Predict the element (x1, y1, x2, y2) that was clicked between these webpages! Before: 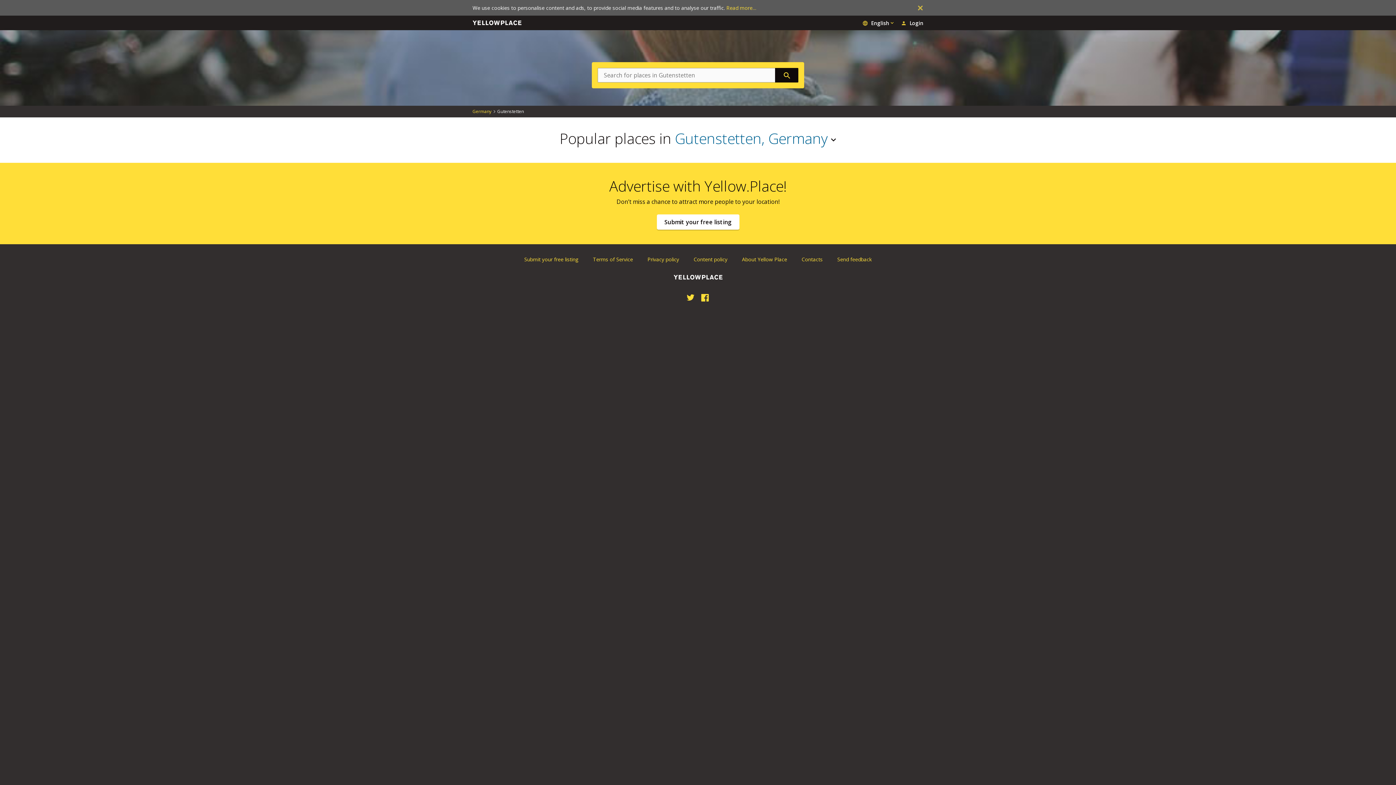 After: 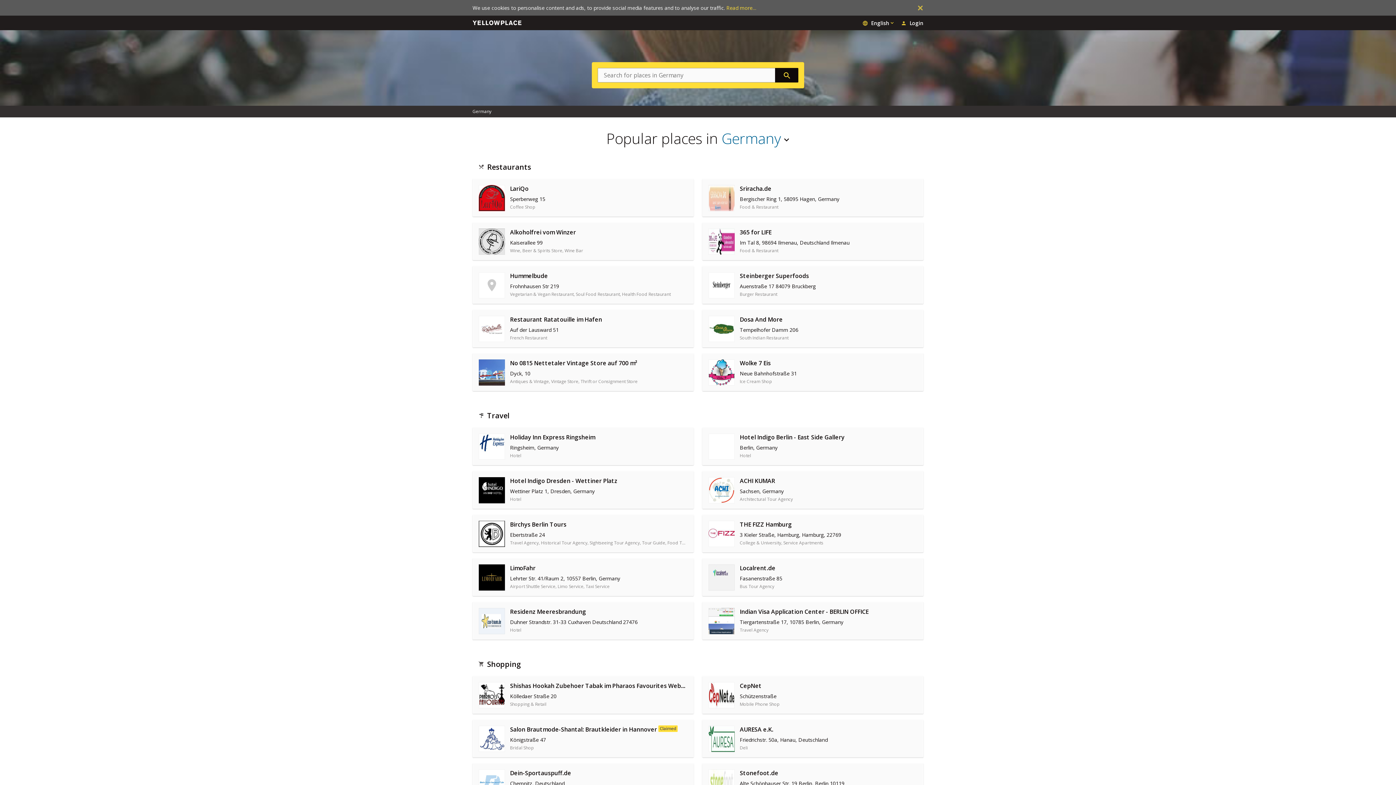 Action: bbox: (472, 108, 491, 114) label: Germany